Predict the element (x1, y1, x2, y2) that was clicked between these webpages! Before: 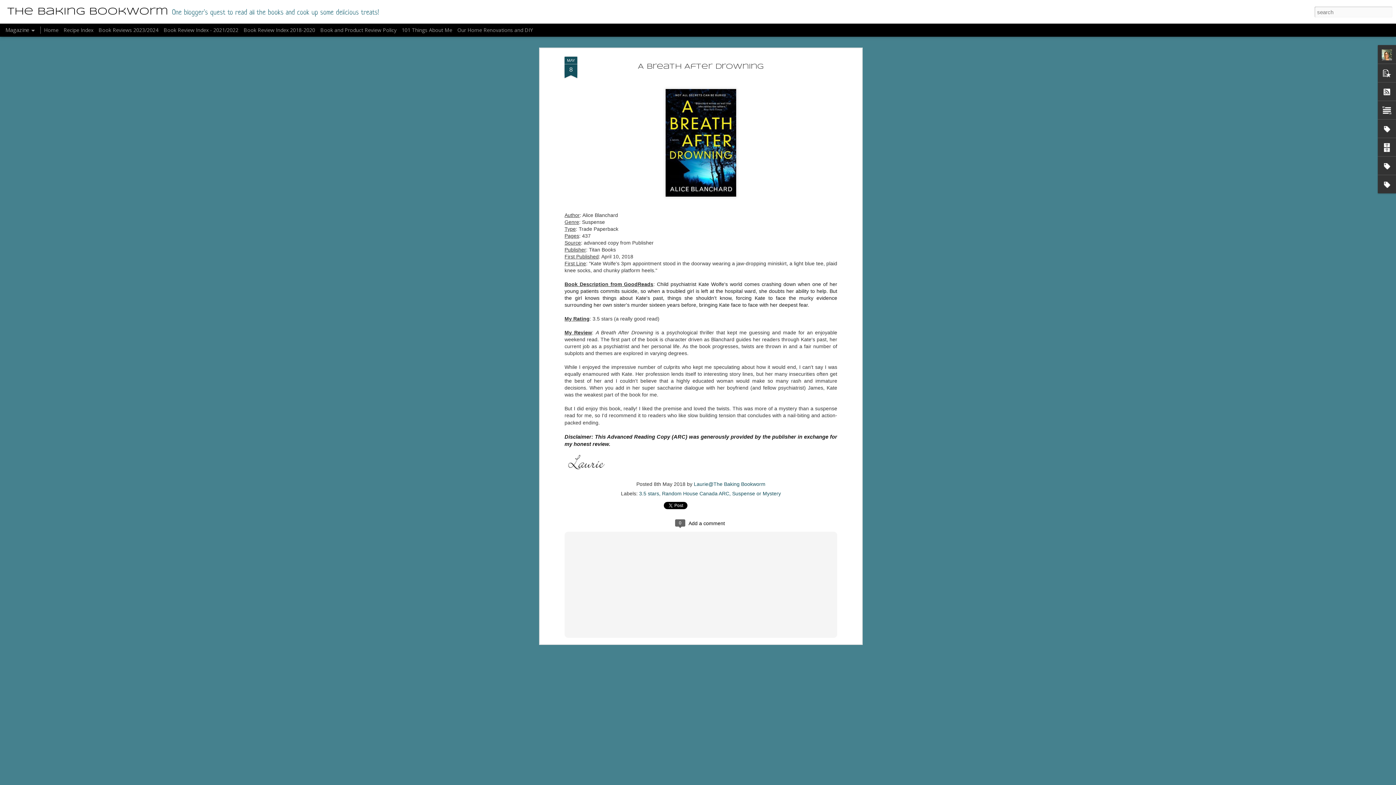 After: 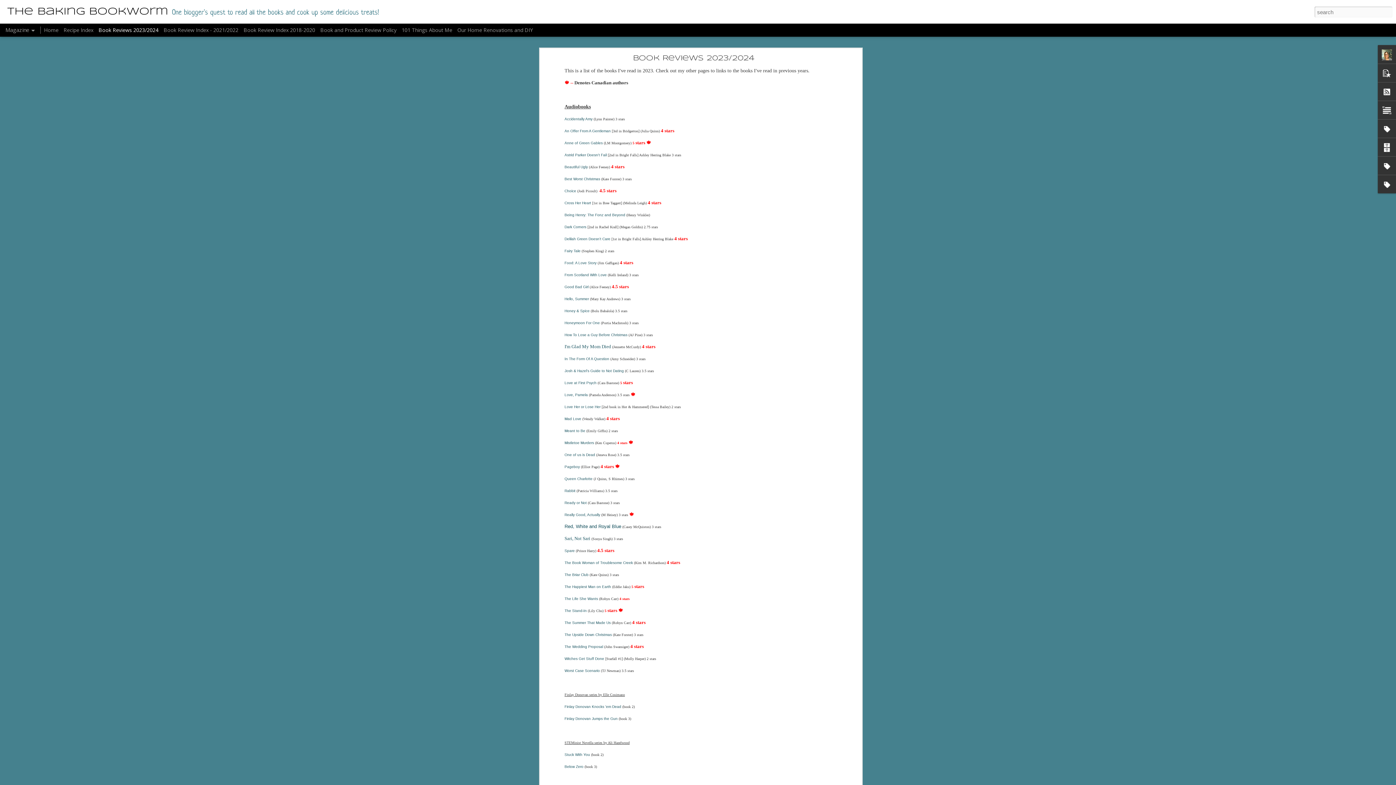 Action: label: Book Reviews 2023/2024 bbox: (98, 26, 158, 33)